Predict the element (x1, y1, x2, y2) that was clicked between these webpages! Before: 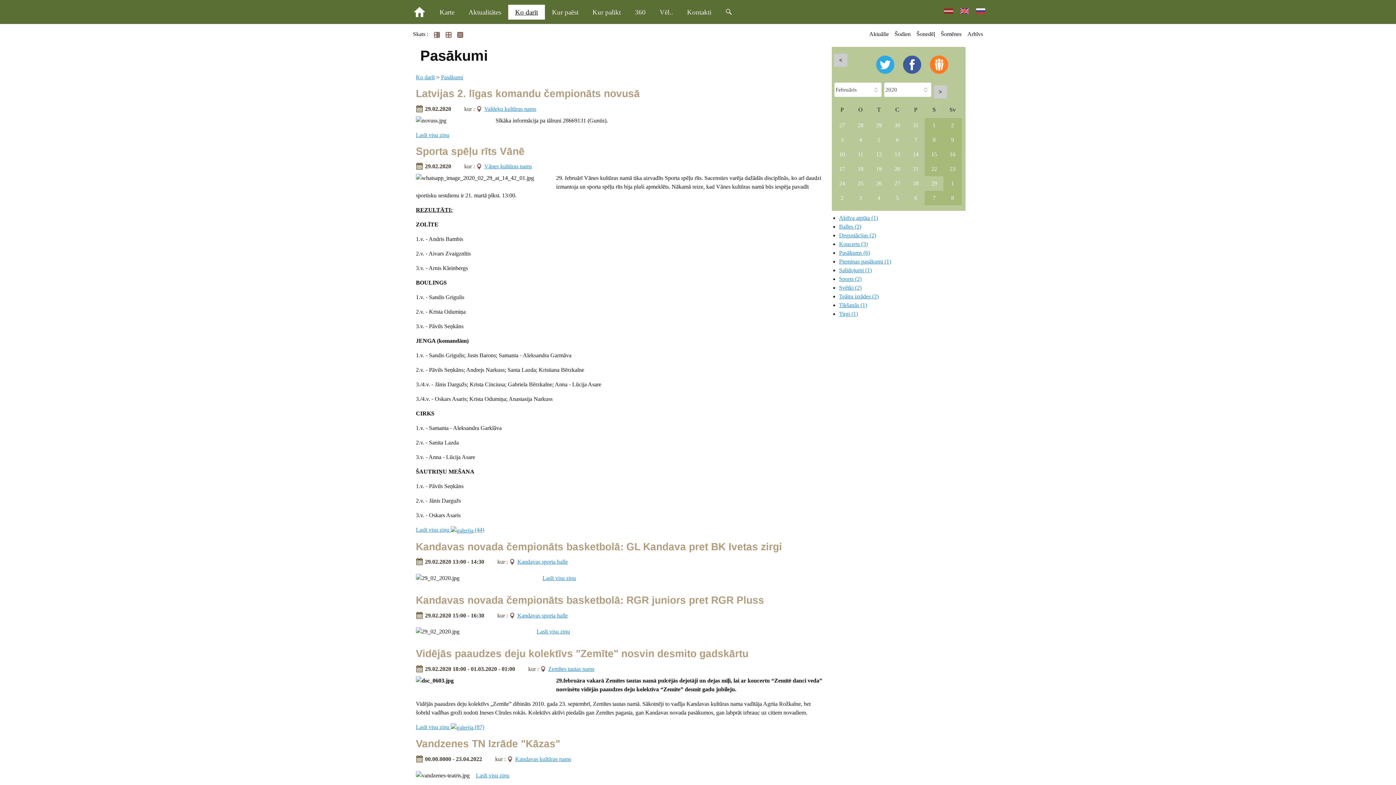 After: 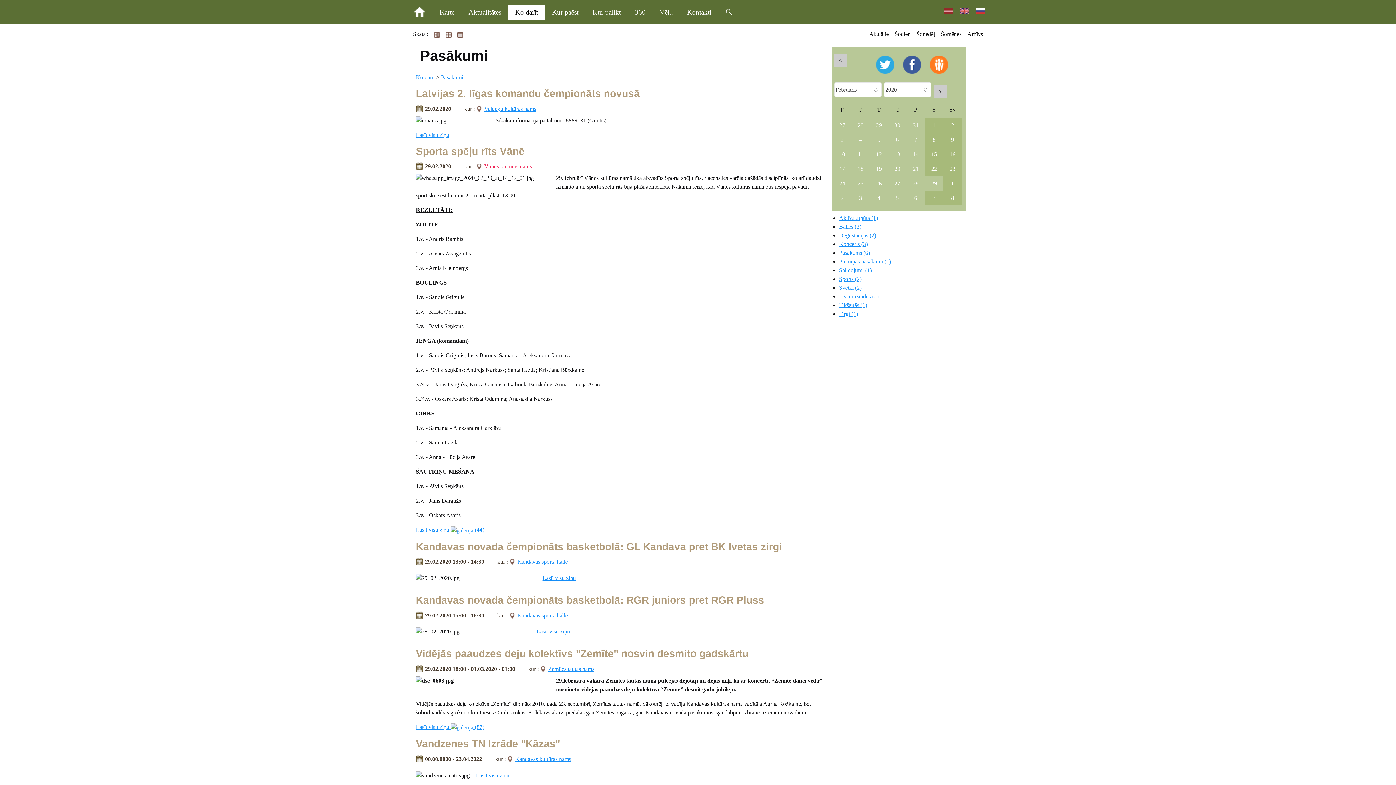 Action: label: Vānes kultūras nams bbox: (484, 163, 532, 169)